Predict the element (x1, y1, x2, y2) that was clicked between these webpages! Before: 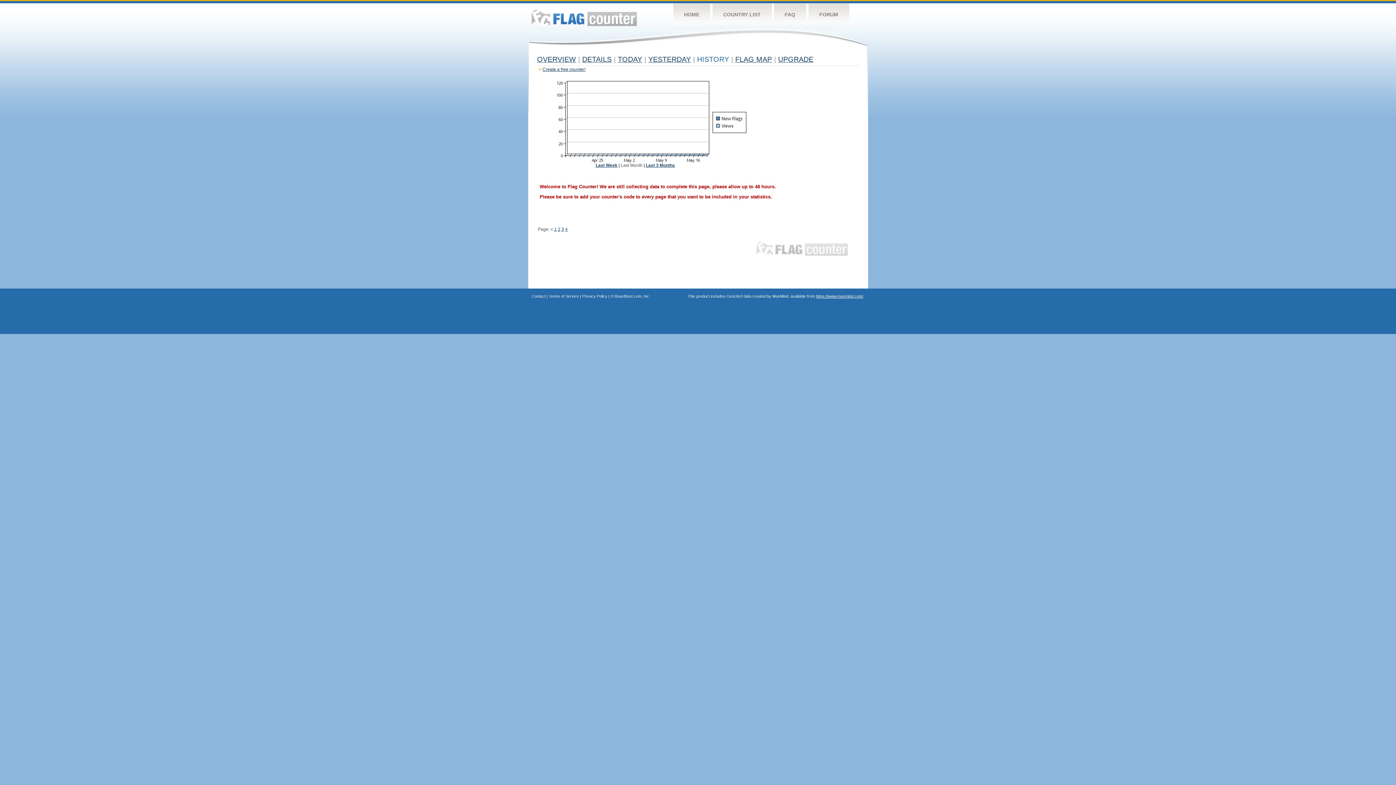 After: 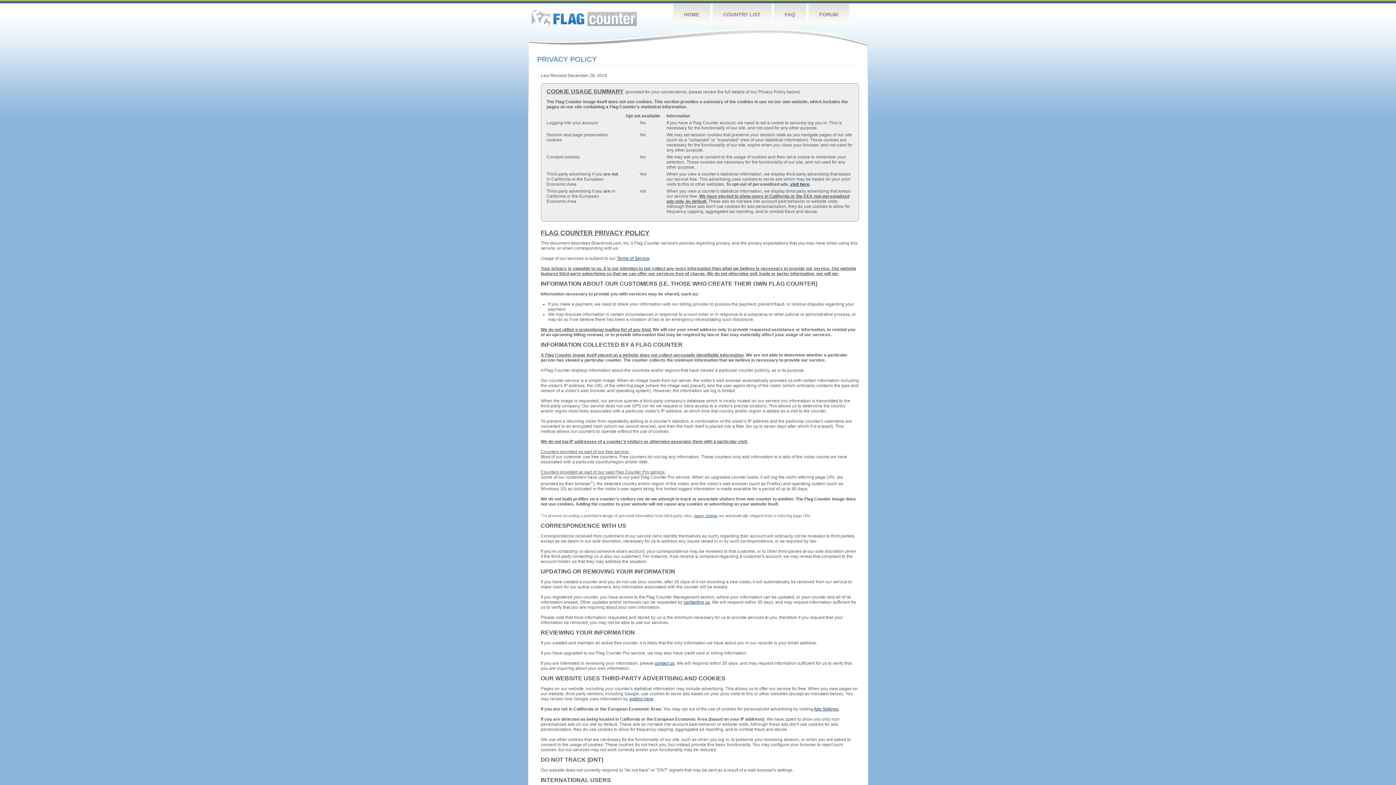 Action: label: Privacy Policy bbox: (582, 294, 607, 298)